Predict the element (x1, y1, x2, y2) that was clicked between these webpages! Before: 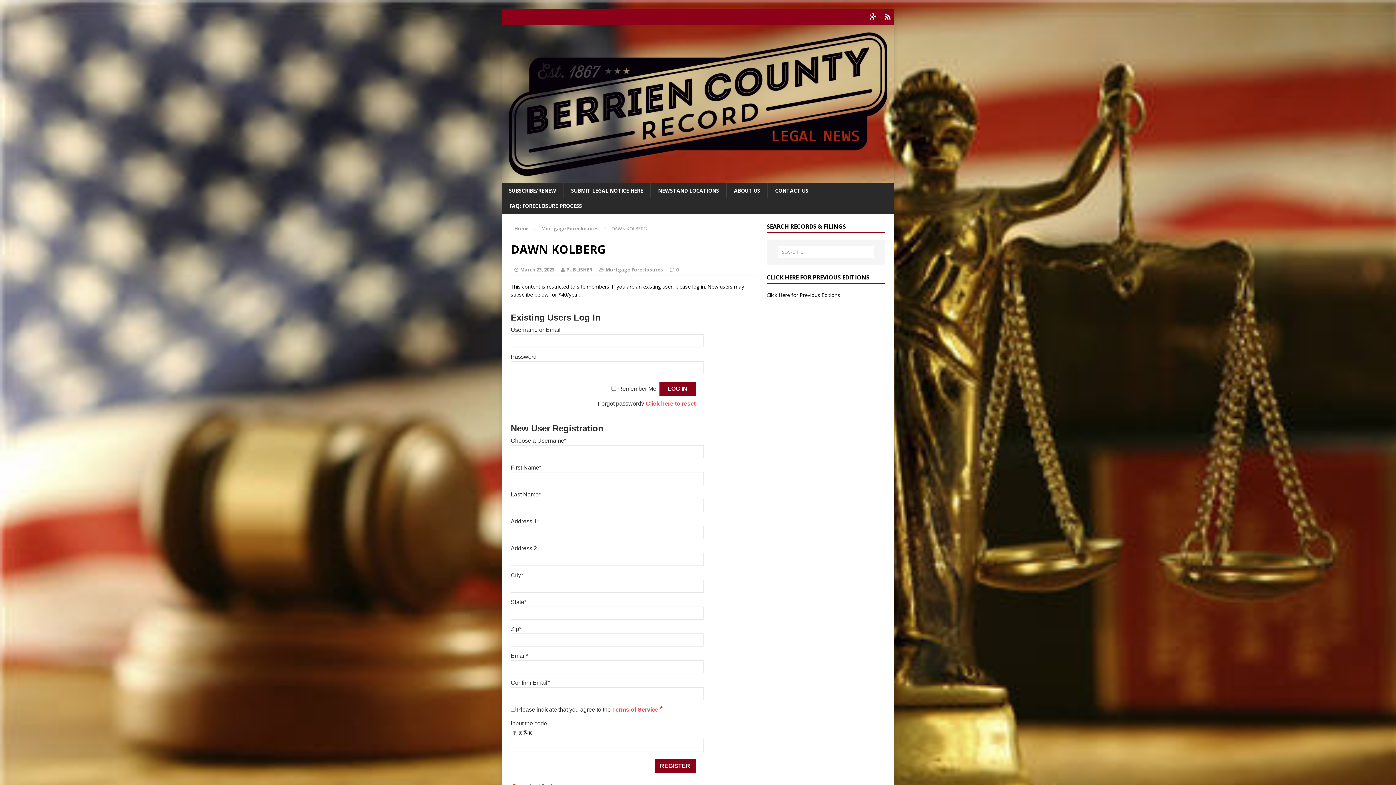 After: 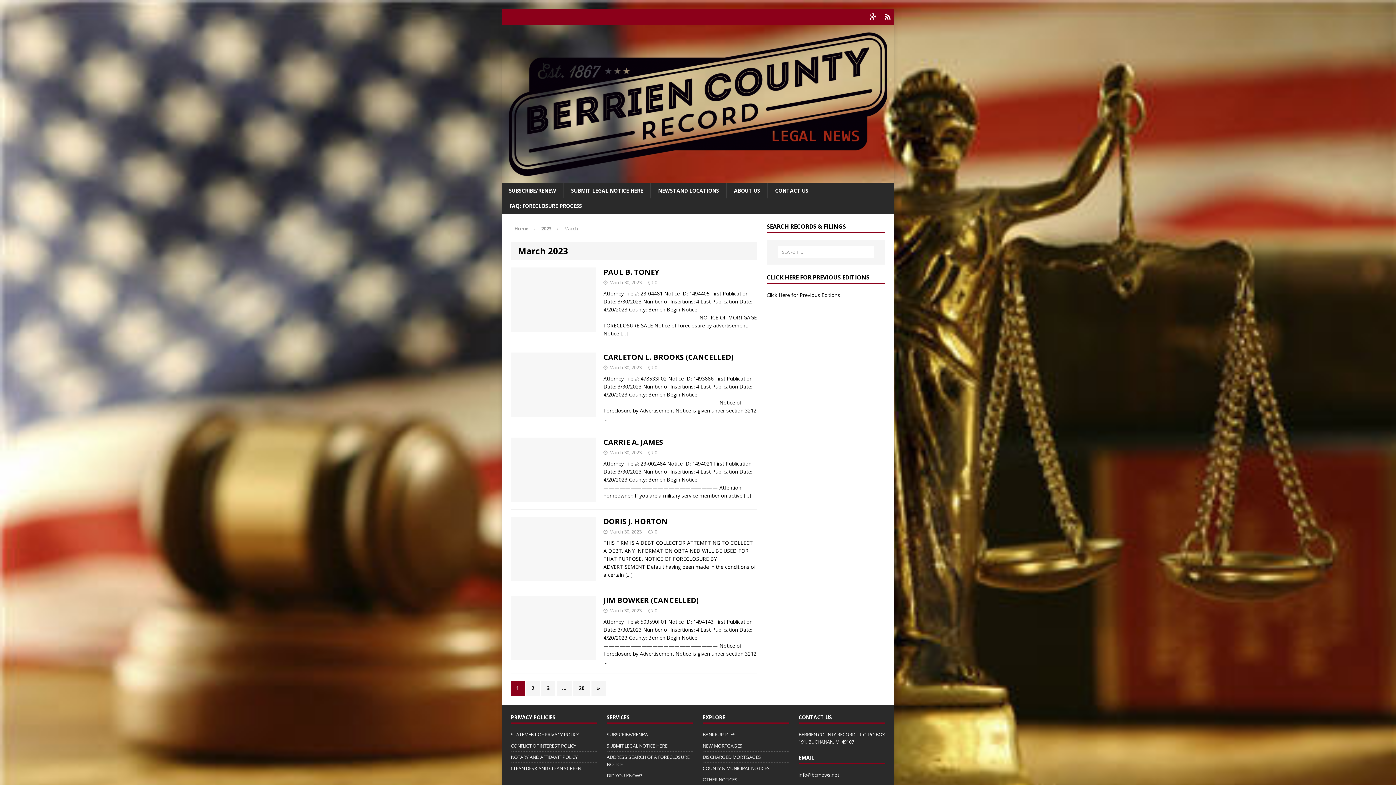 Action: bbox: (520, 266, 554, 273) label: March 23, 2023